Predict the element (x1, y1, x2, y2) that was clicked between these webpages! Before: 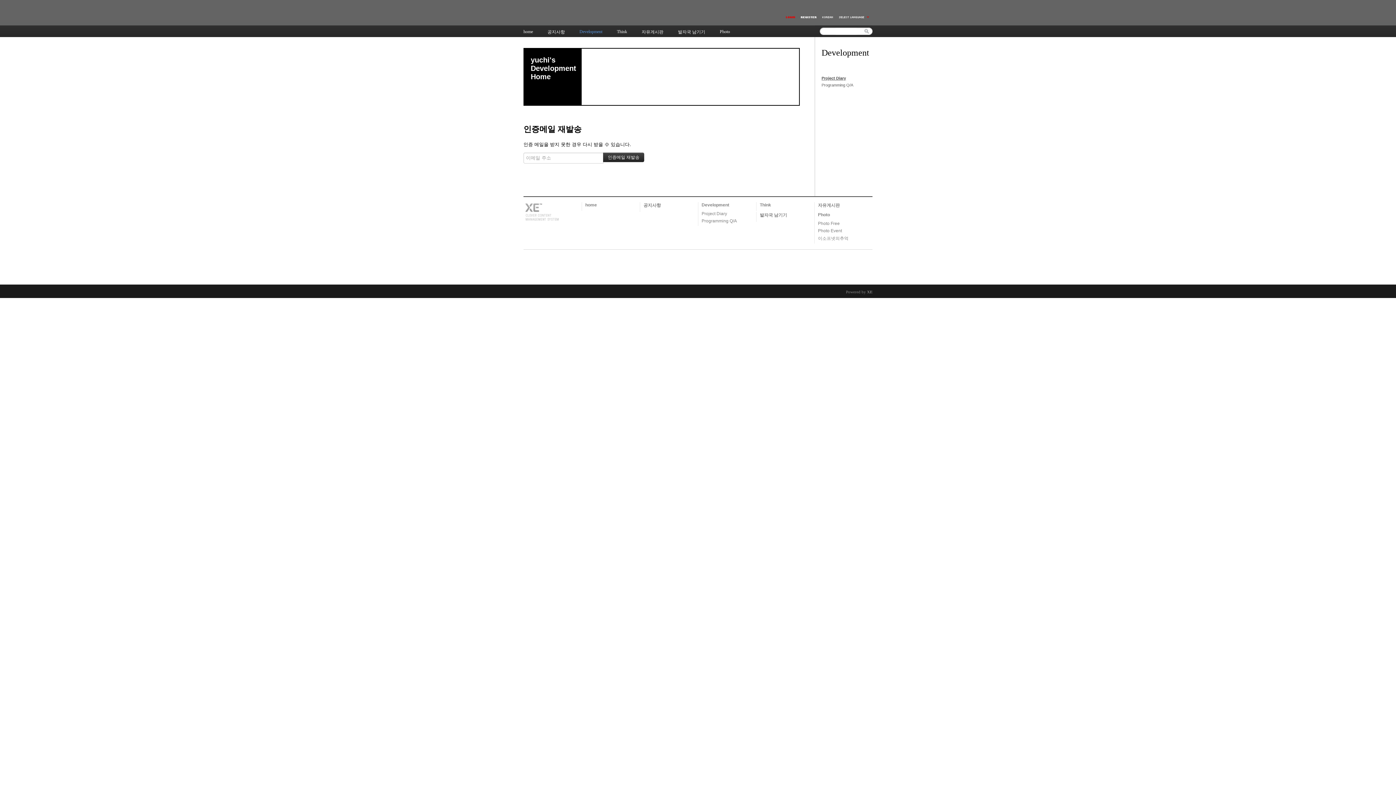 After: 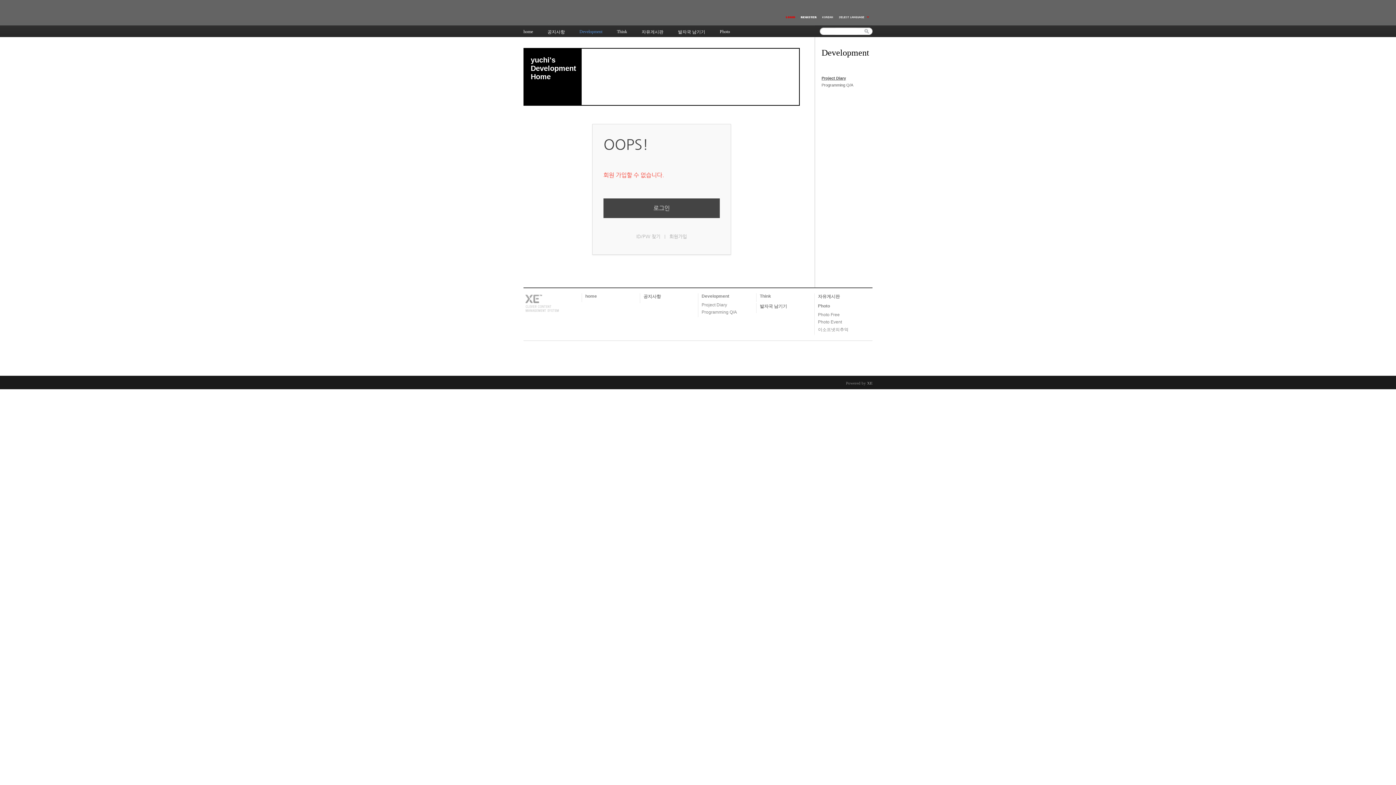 Action: bbox: (798, 14, 819, 20)